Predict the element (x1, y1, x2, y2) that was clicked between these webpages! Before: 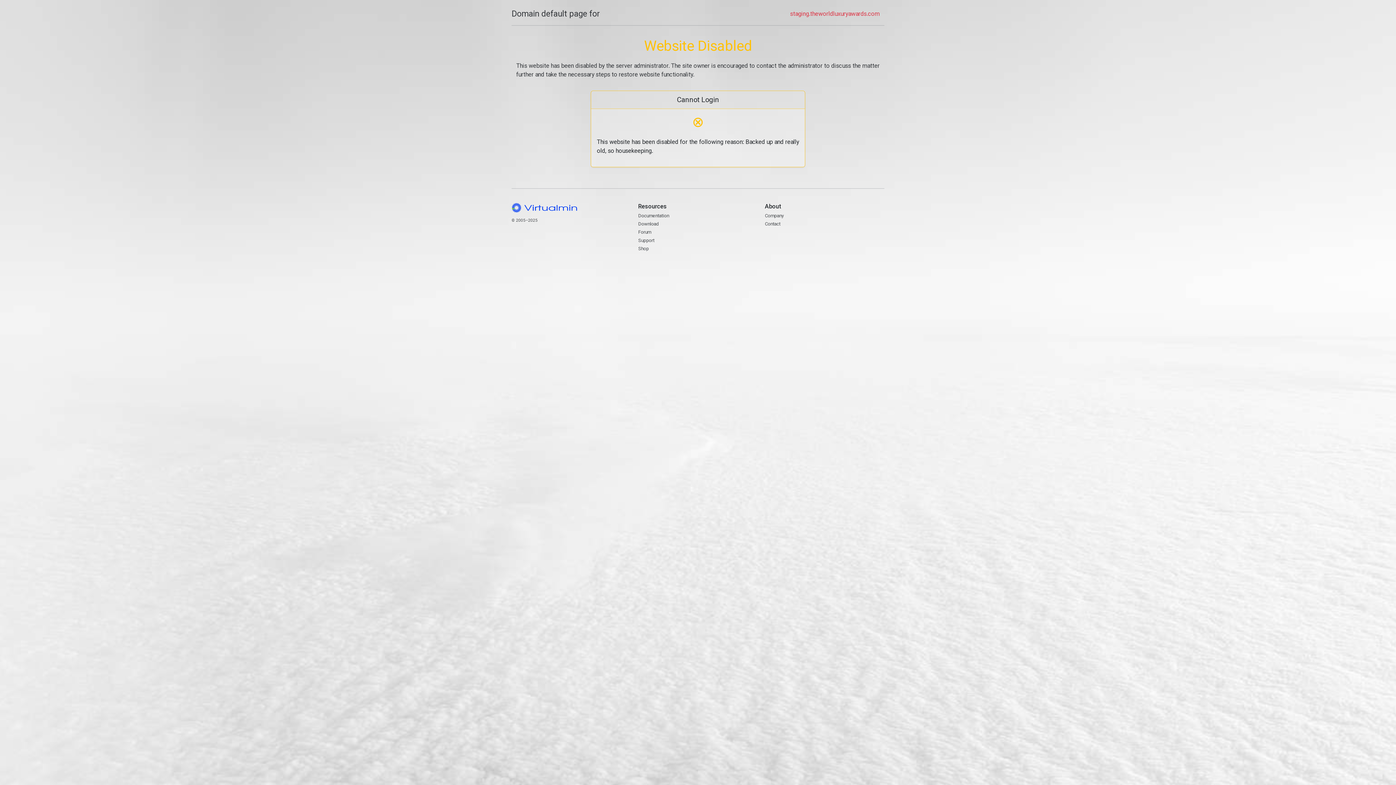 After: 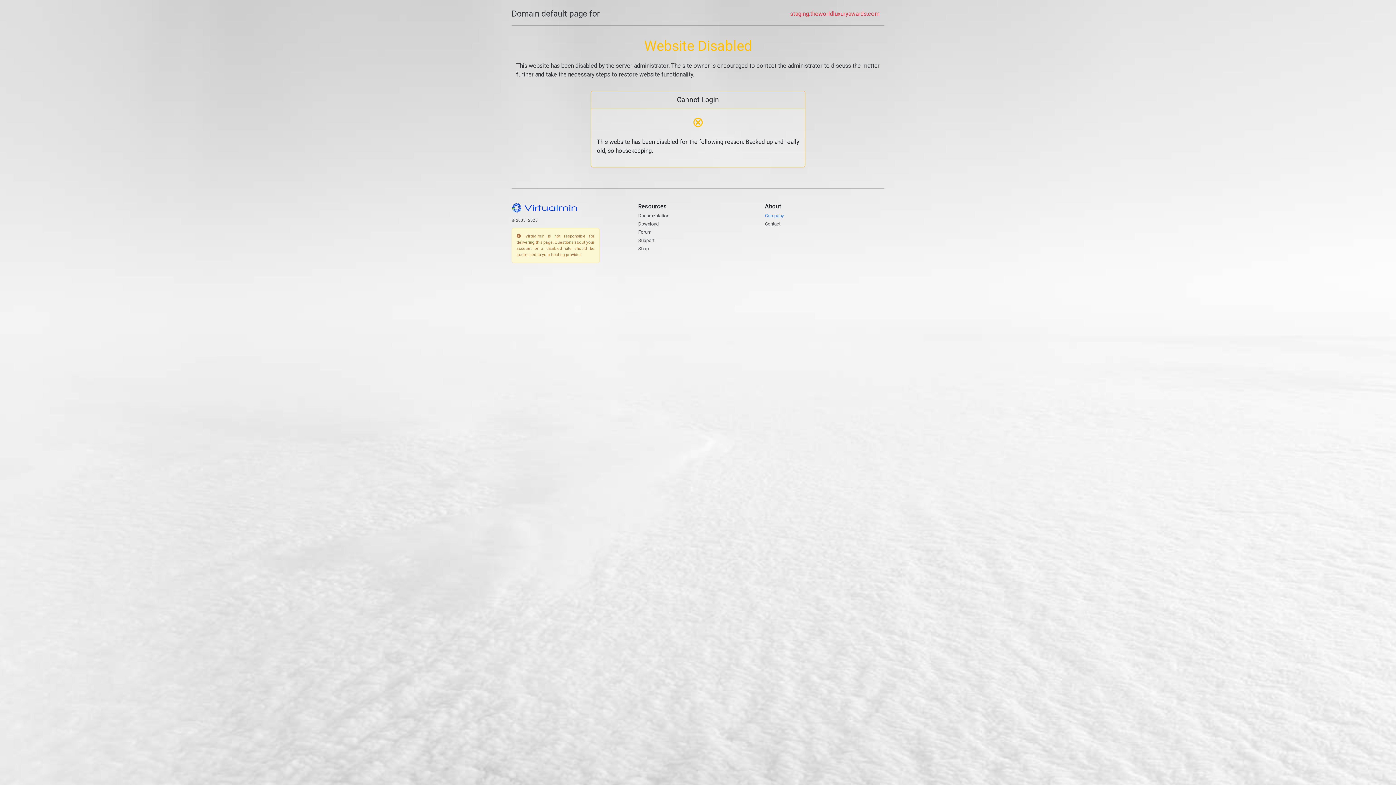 Action: bbox: (765, 212, 784, 218) label: Company